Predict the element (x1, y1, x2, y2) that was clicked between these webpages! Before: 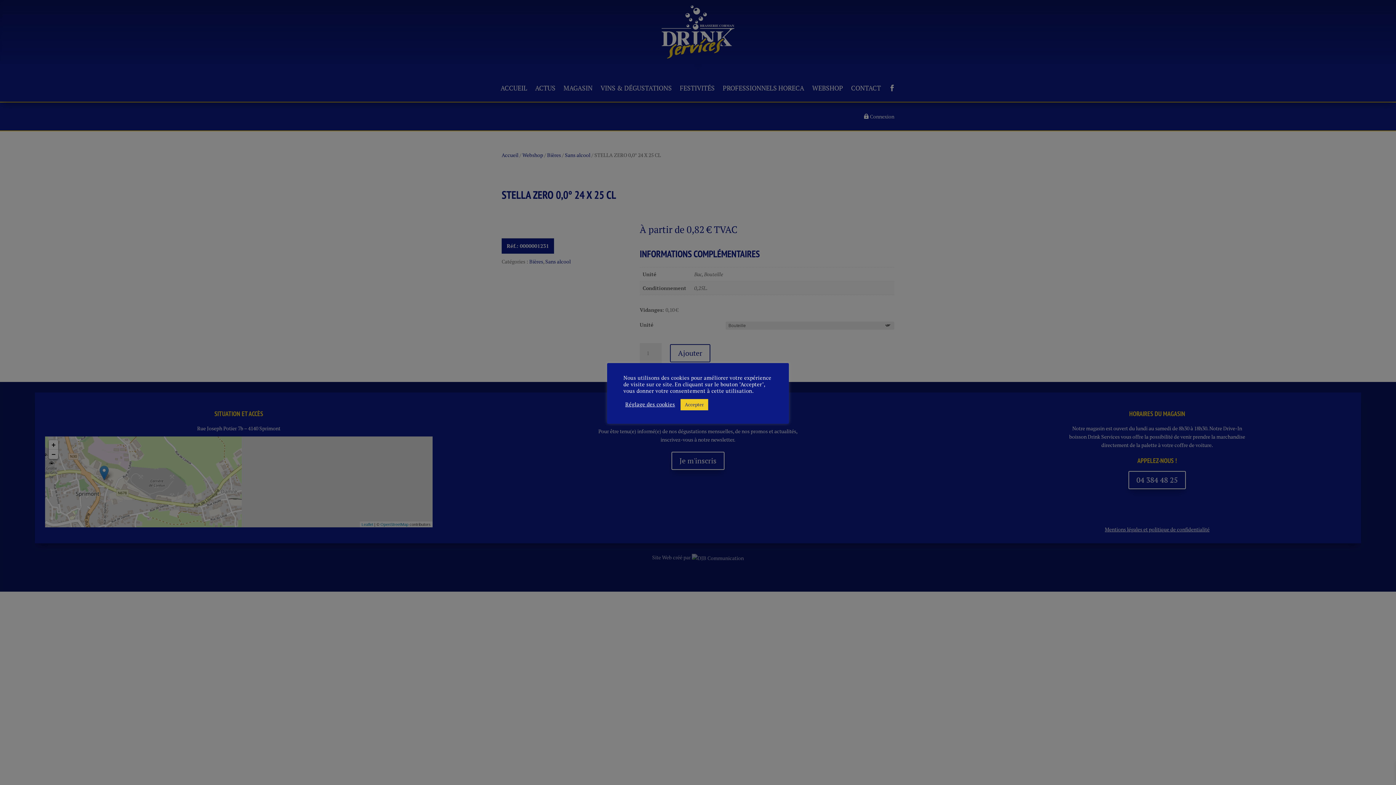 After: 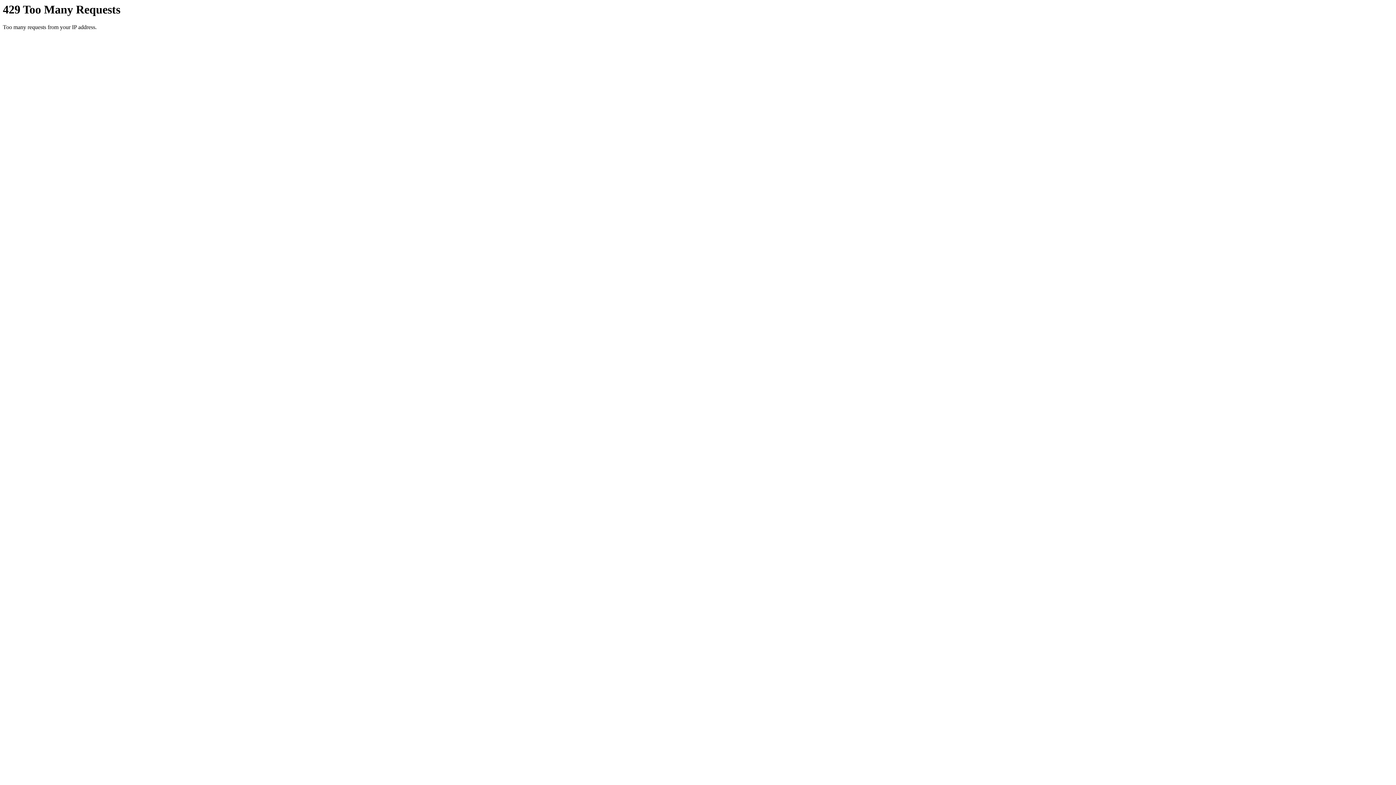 Action: label: Accepter bbox: (680, 399, 708, 410)